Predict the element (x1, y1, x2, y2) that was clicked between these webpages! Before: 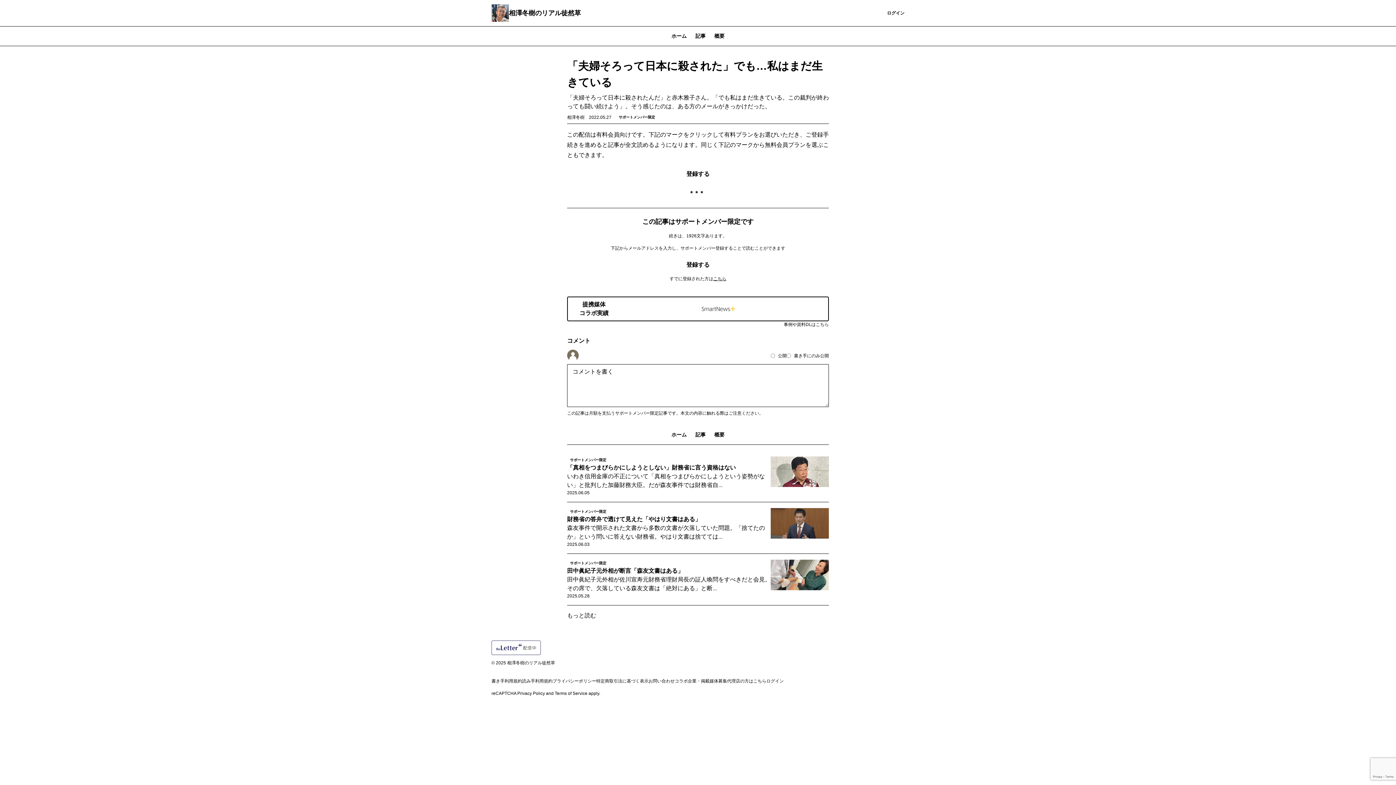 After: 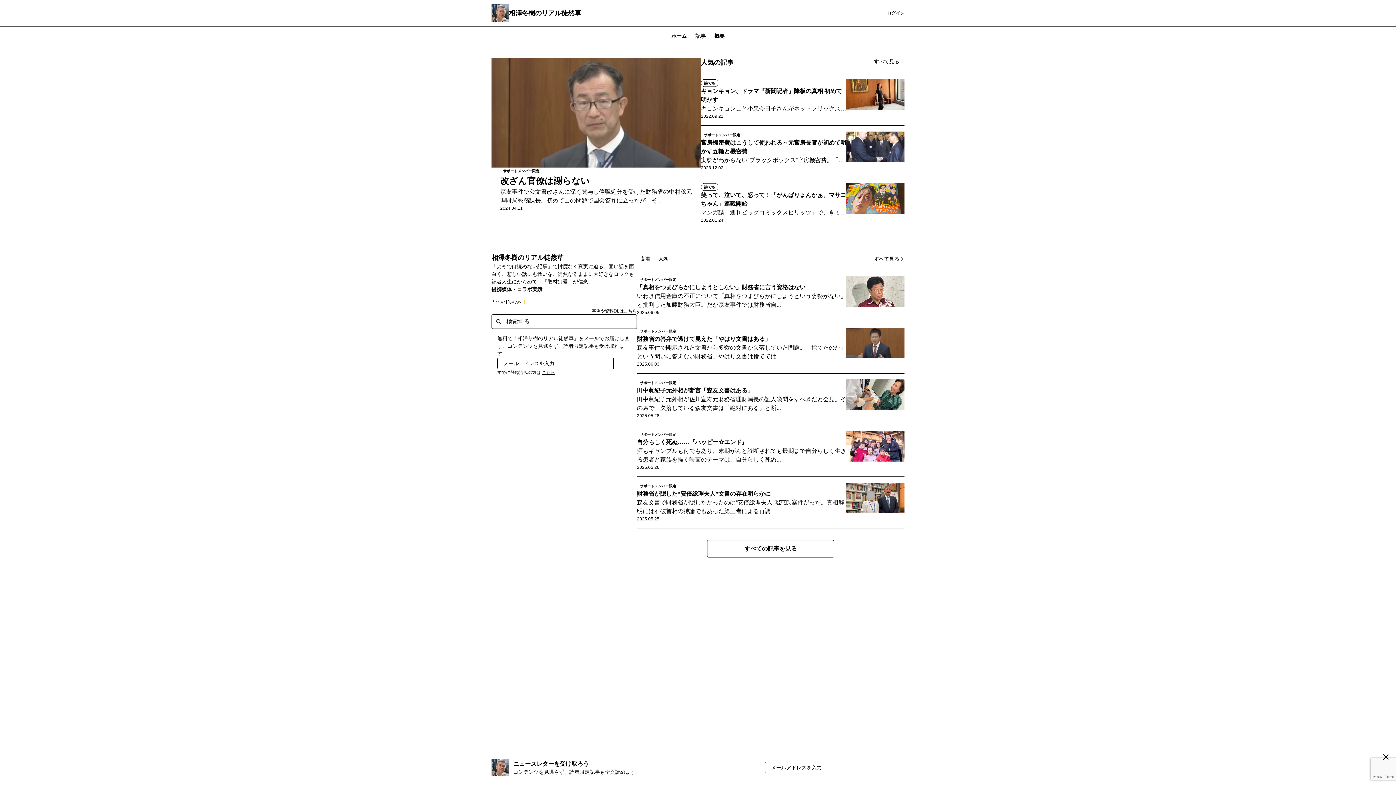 Action: label: ホーム bbox: (667, 26, 691, 46)